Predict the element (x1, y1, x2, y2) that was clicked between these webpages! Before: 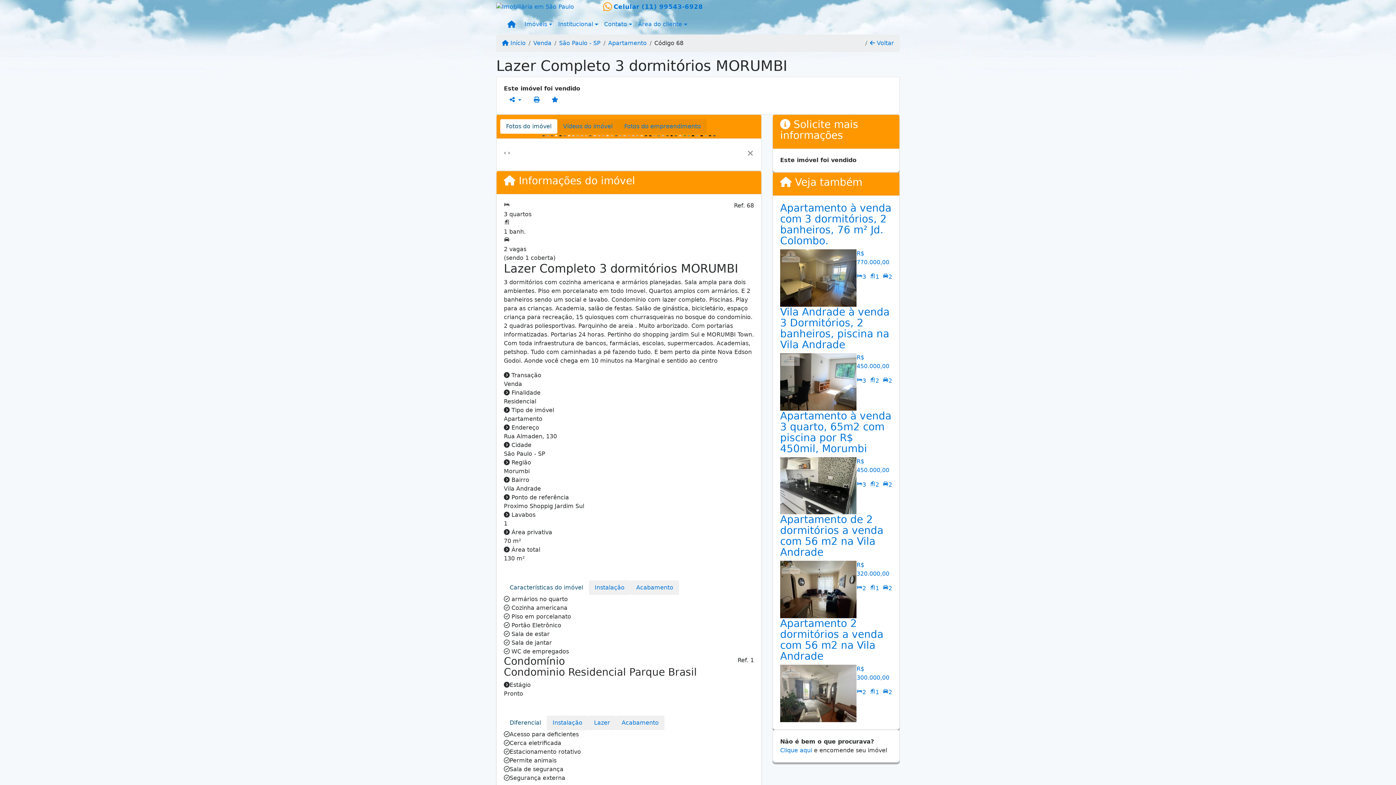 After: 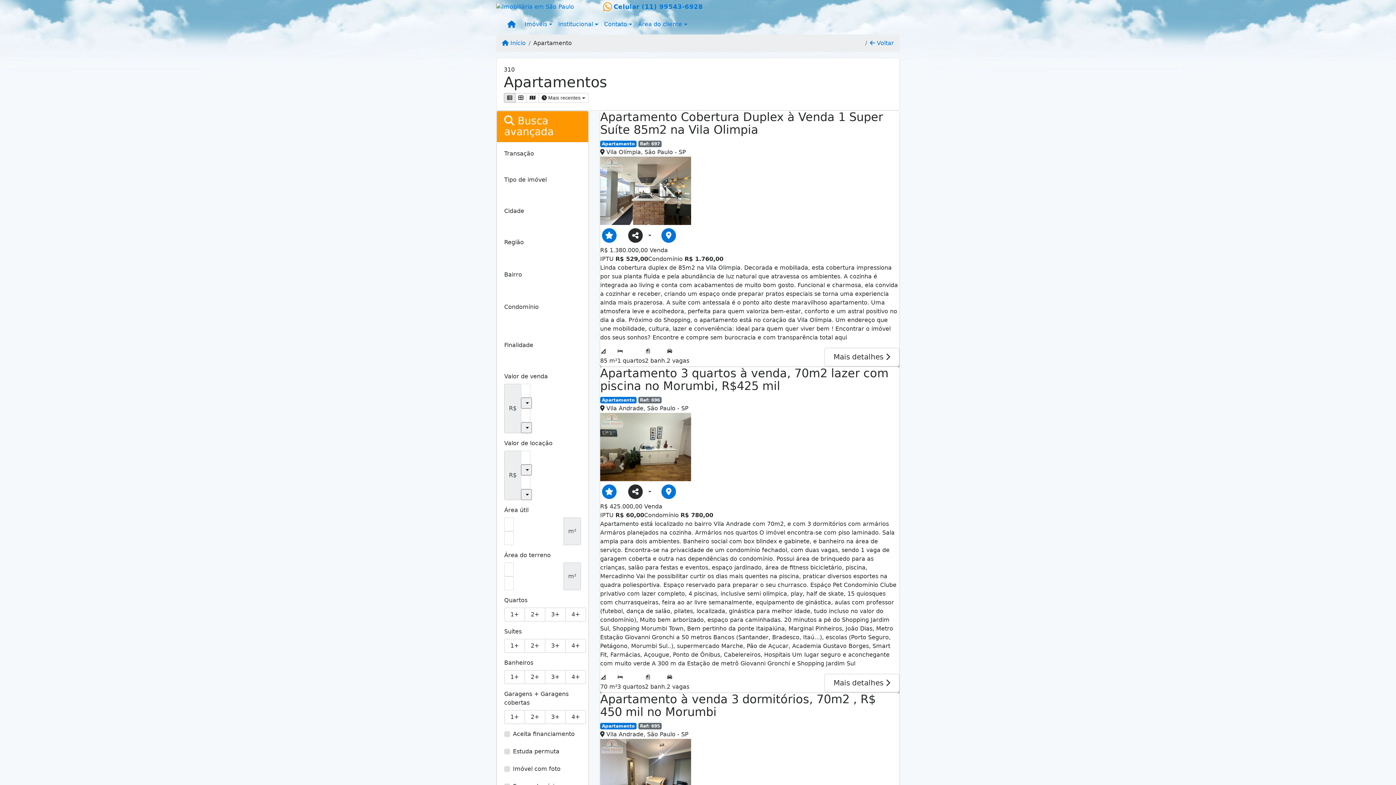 Action: bbox: (600, 38, 646, 47) label: Apartamento